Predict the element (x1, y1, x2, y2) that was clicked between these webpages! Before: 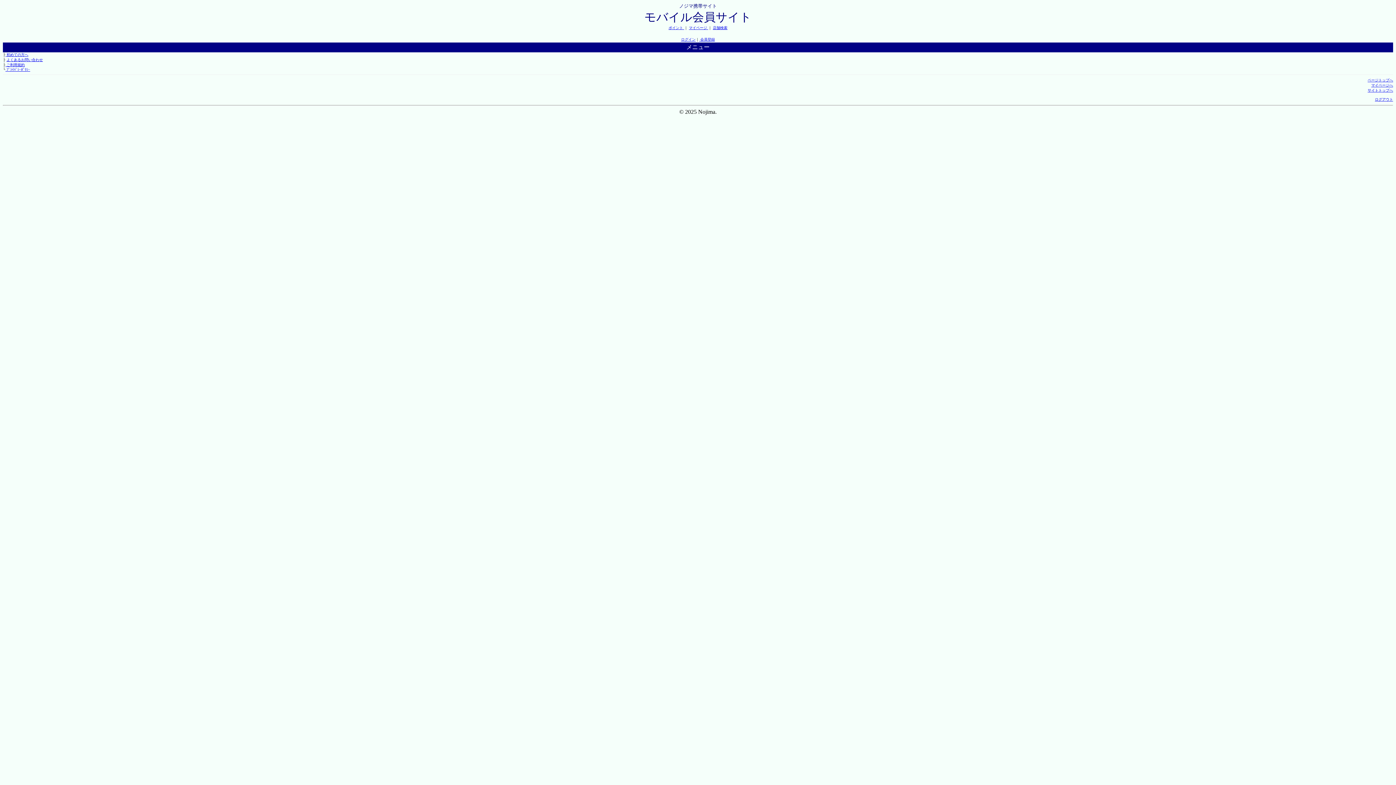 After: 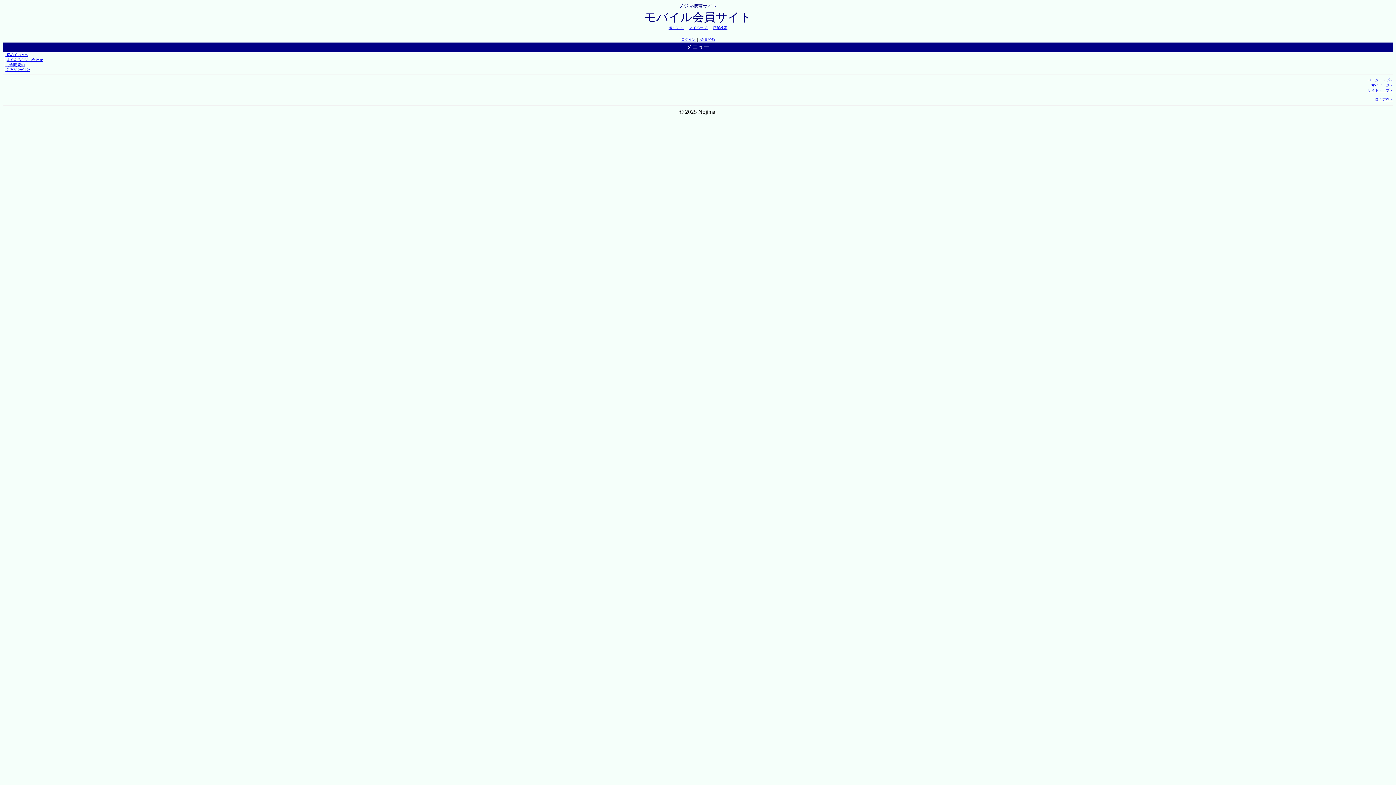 Action: bbox: (1368, 88, 1393, 92) label: サイトトップへ